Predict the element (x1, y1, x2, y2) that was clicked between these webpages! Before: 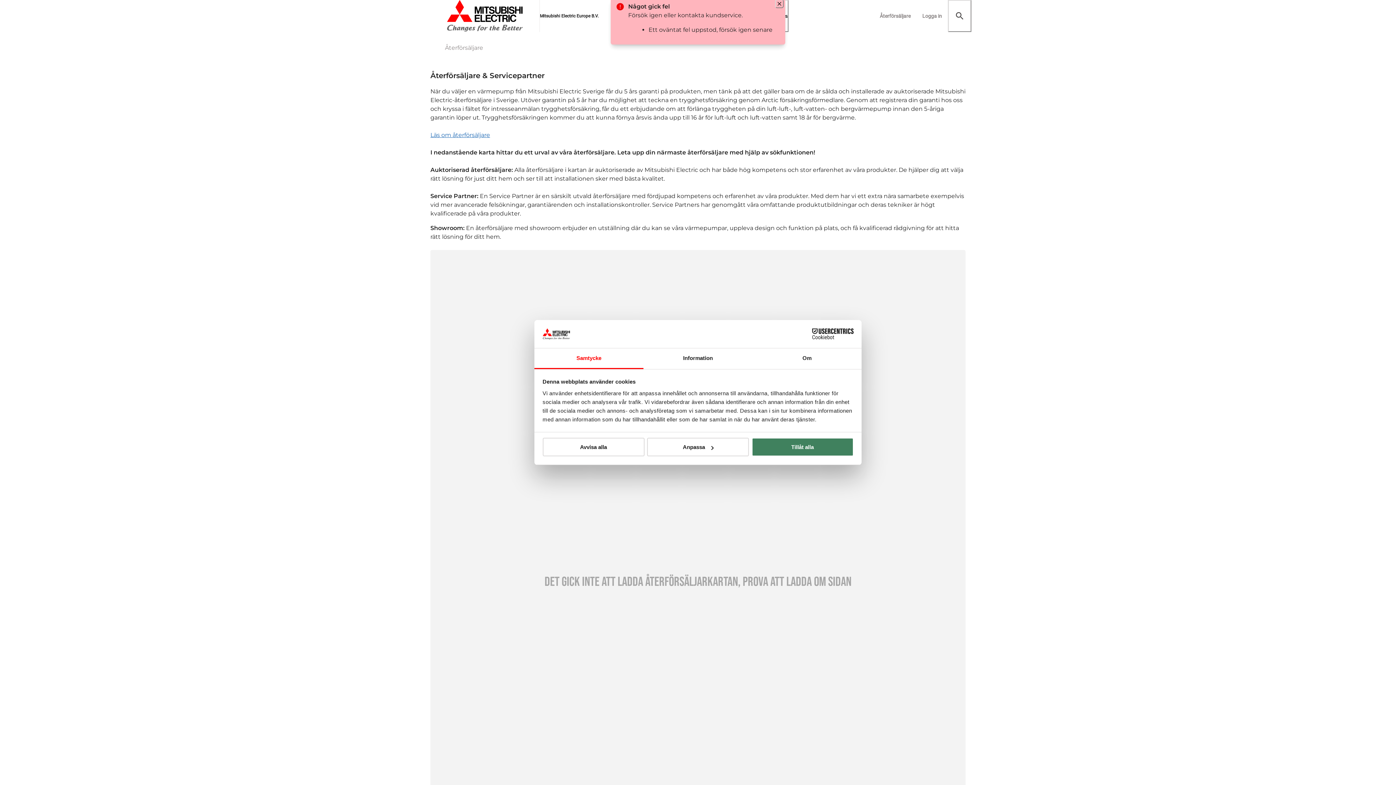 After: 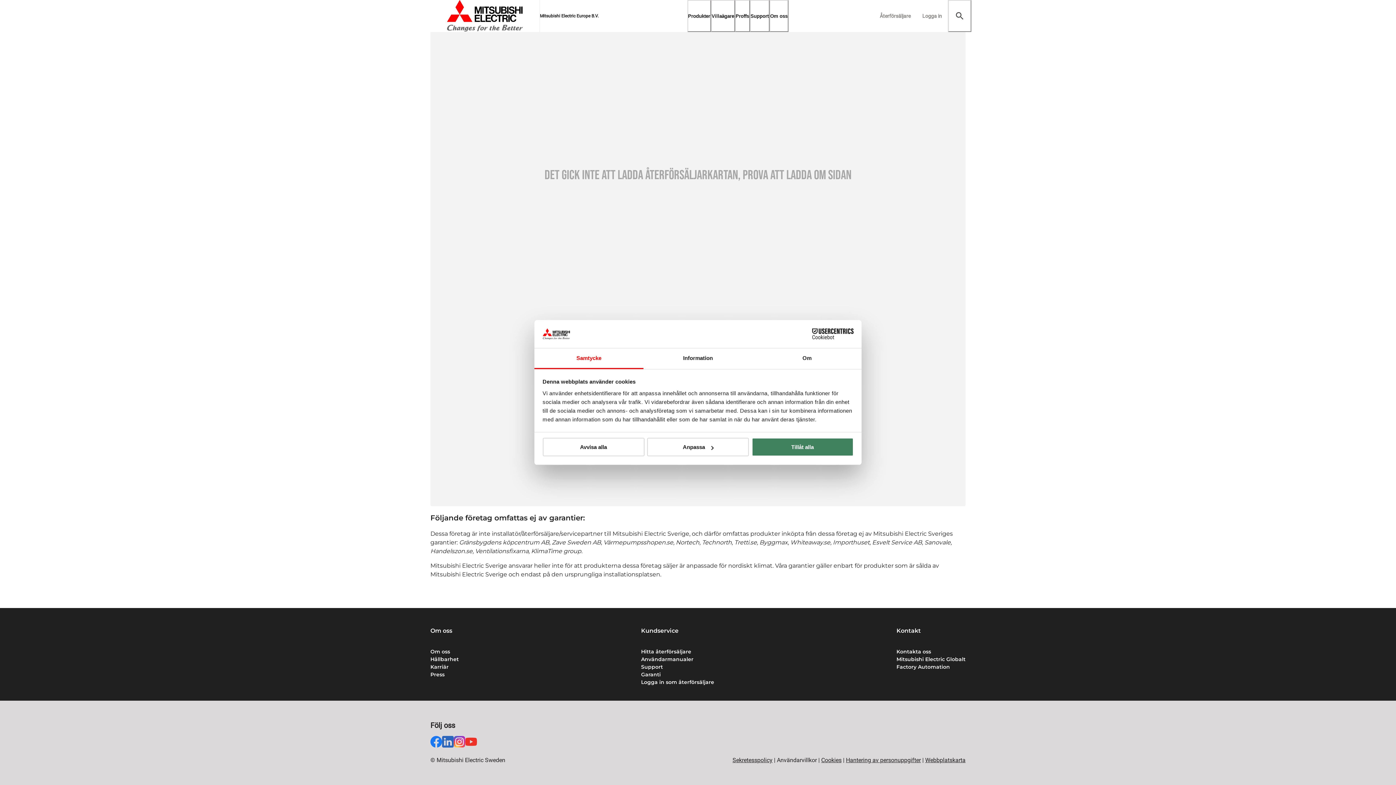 Action: label: Användarvillkor bbox: (777, 757, 817, 764)